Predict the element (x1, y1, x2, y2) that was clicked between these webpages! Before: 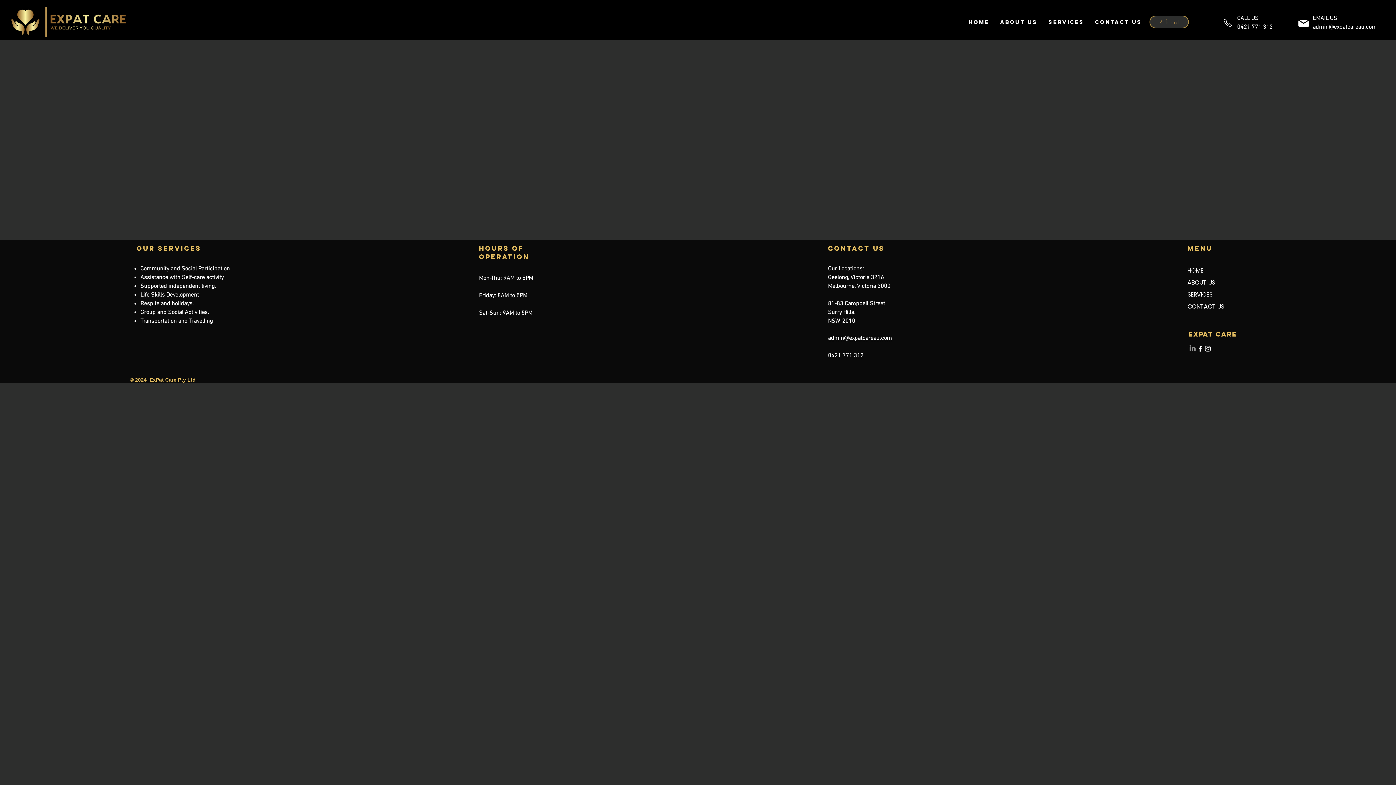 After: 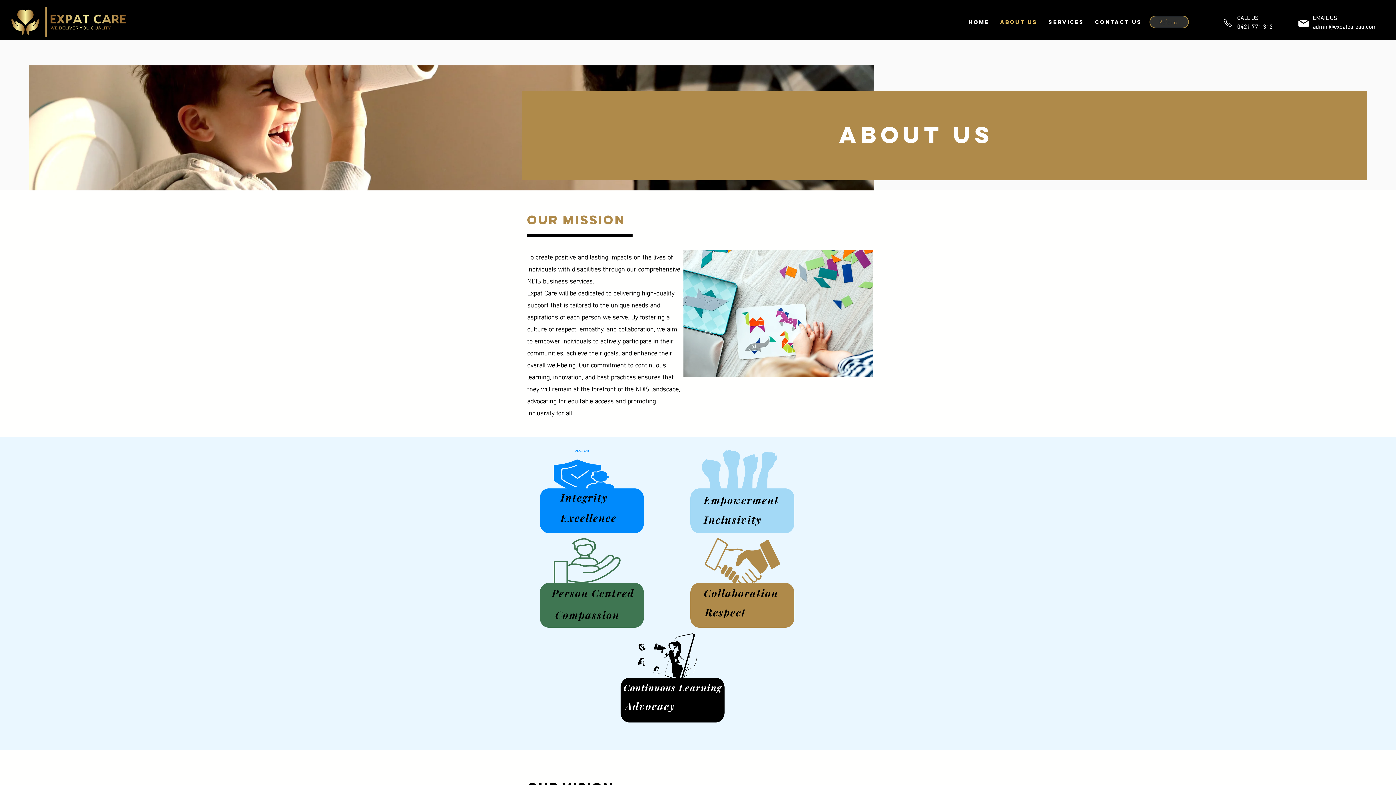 Action: label: ABOUT US bbox: (1187, 276, 1238, 288)